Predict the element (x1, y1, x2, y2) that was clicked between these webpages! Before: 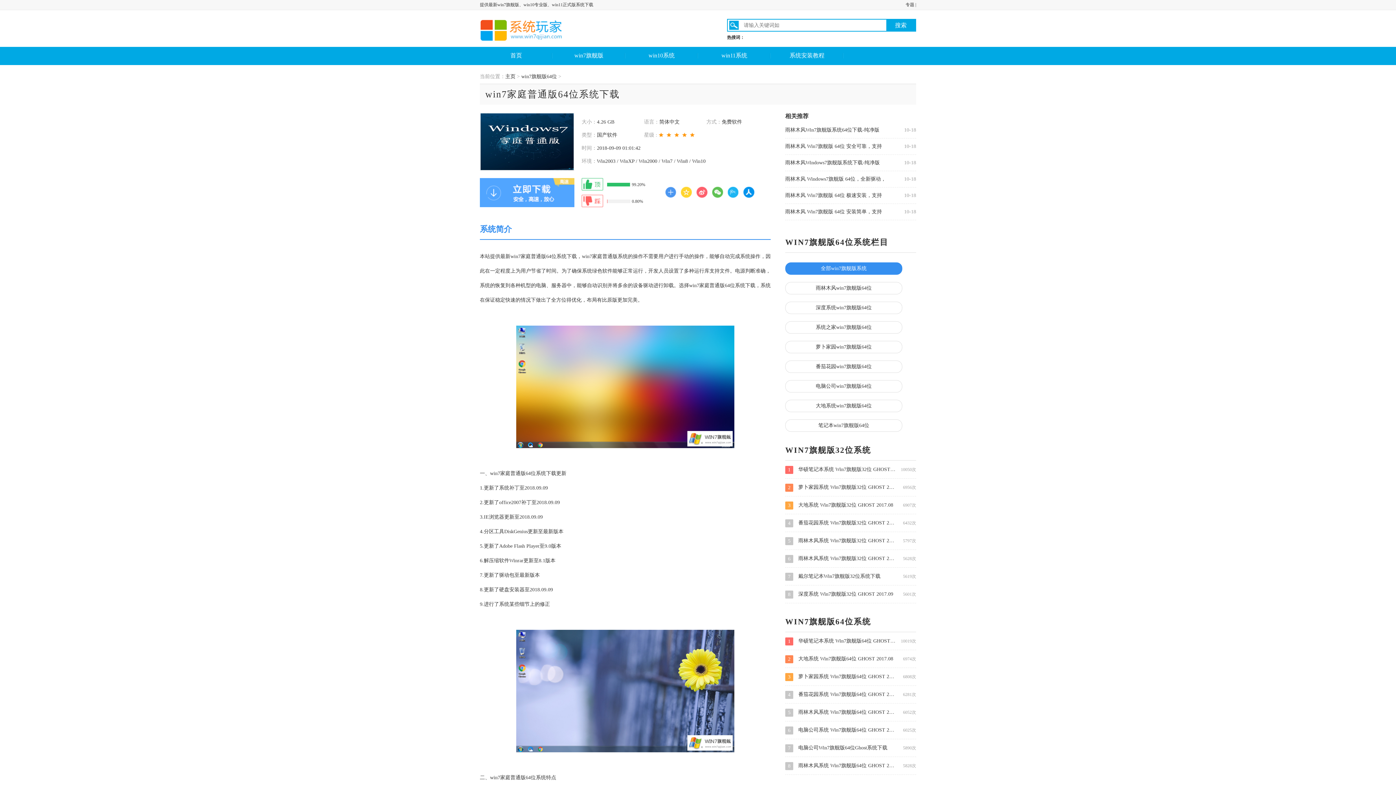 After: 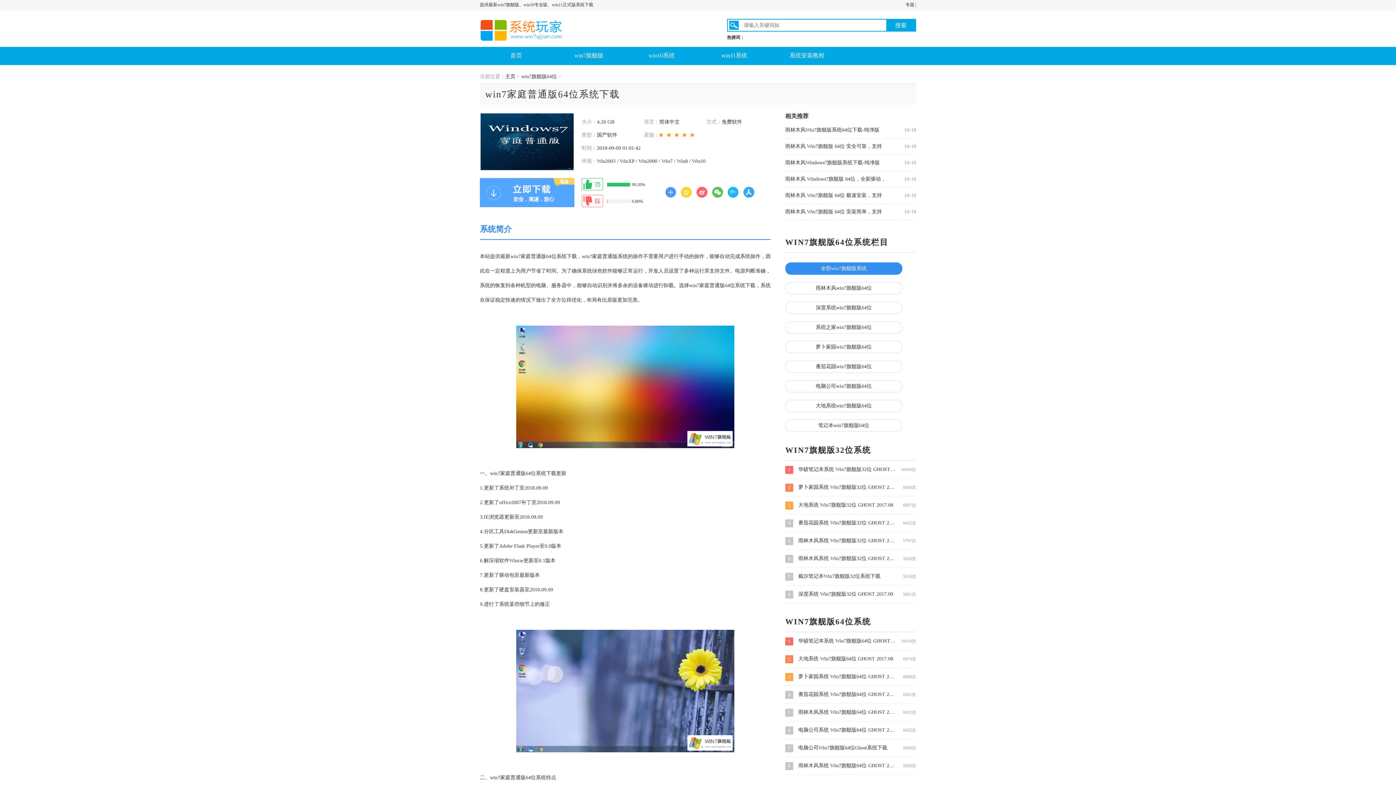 Action: bbox: (743, 186, 754, 197)